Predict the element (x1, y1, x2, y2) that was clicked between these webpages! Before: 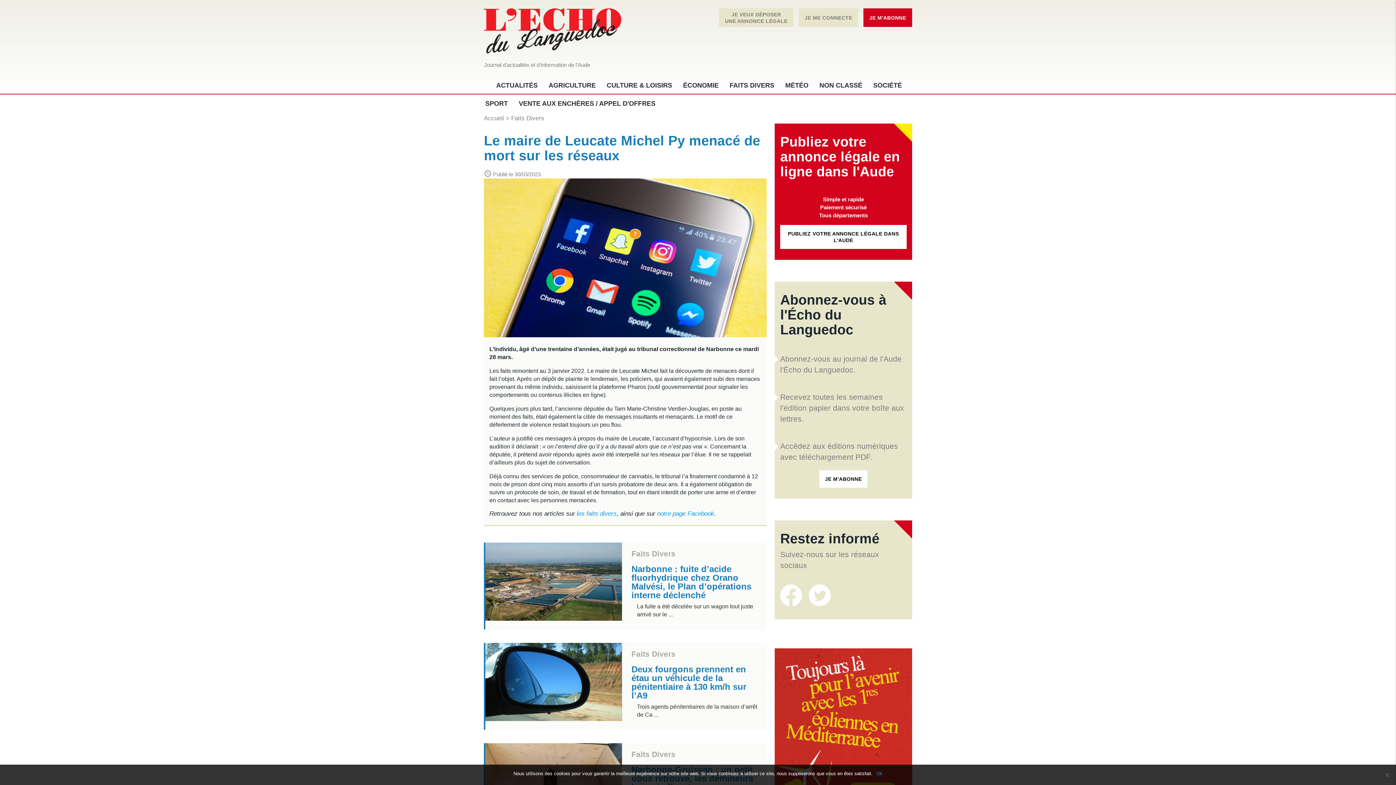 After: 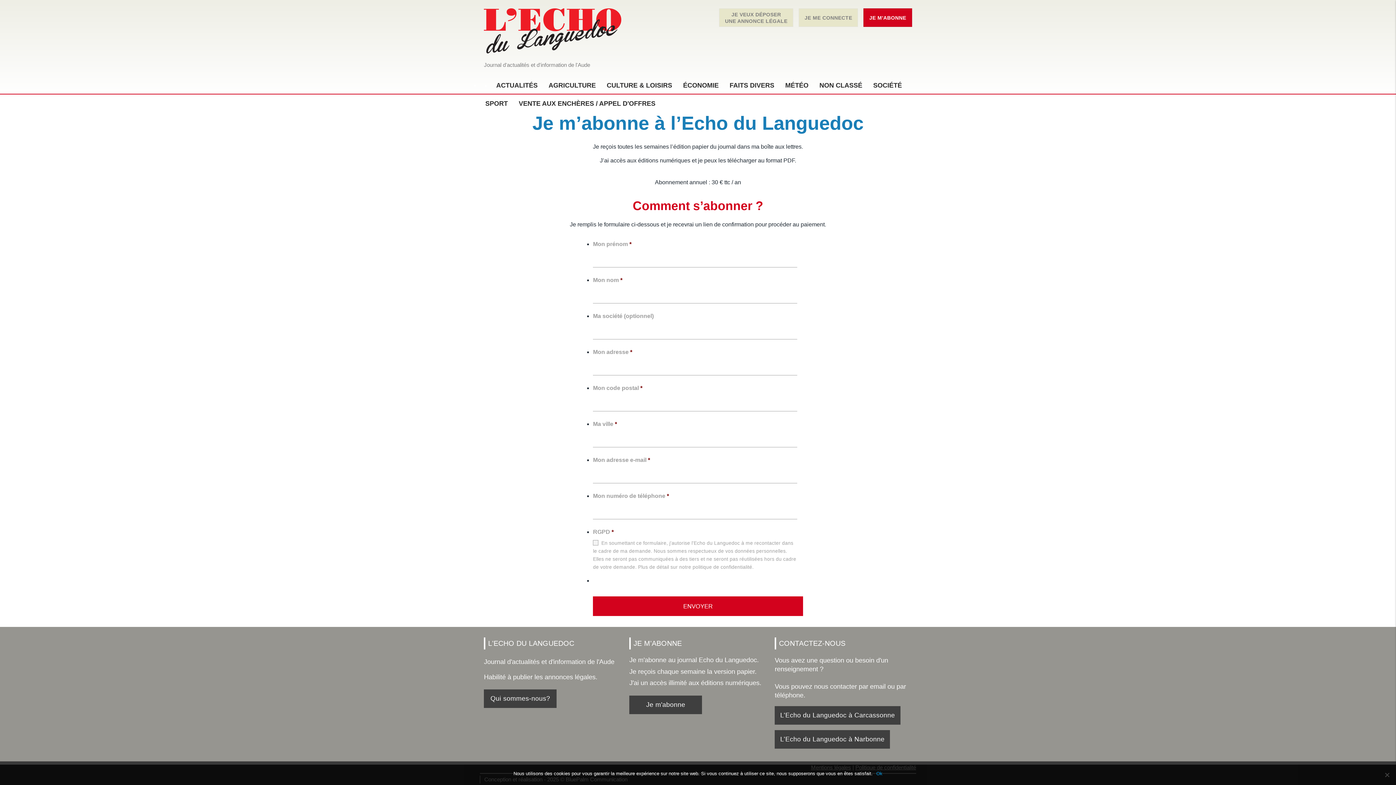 Action: bbox: (819, 470, 867, 488) label: JE M'ABONNE